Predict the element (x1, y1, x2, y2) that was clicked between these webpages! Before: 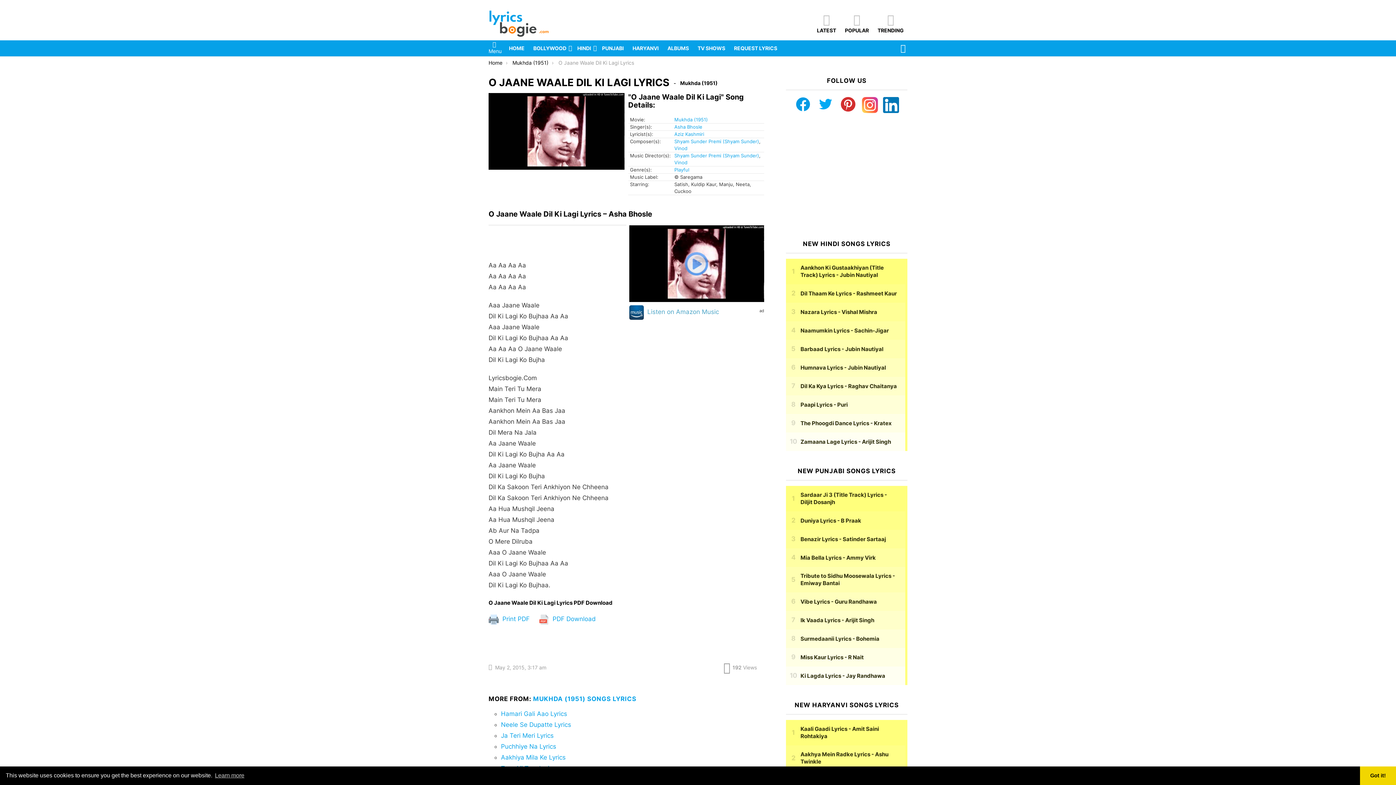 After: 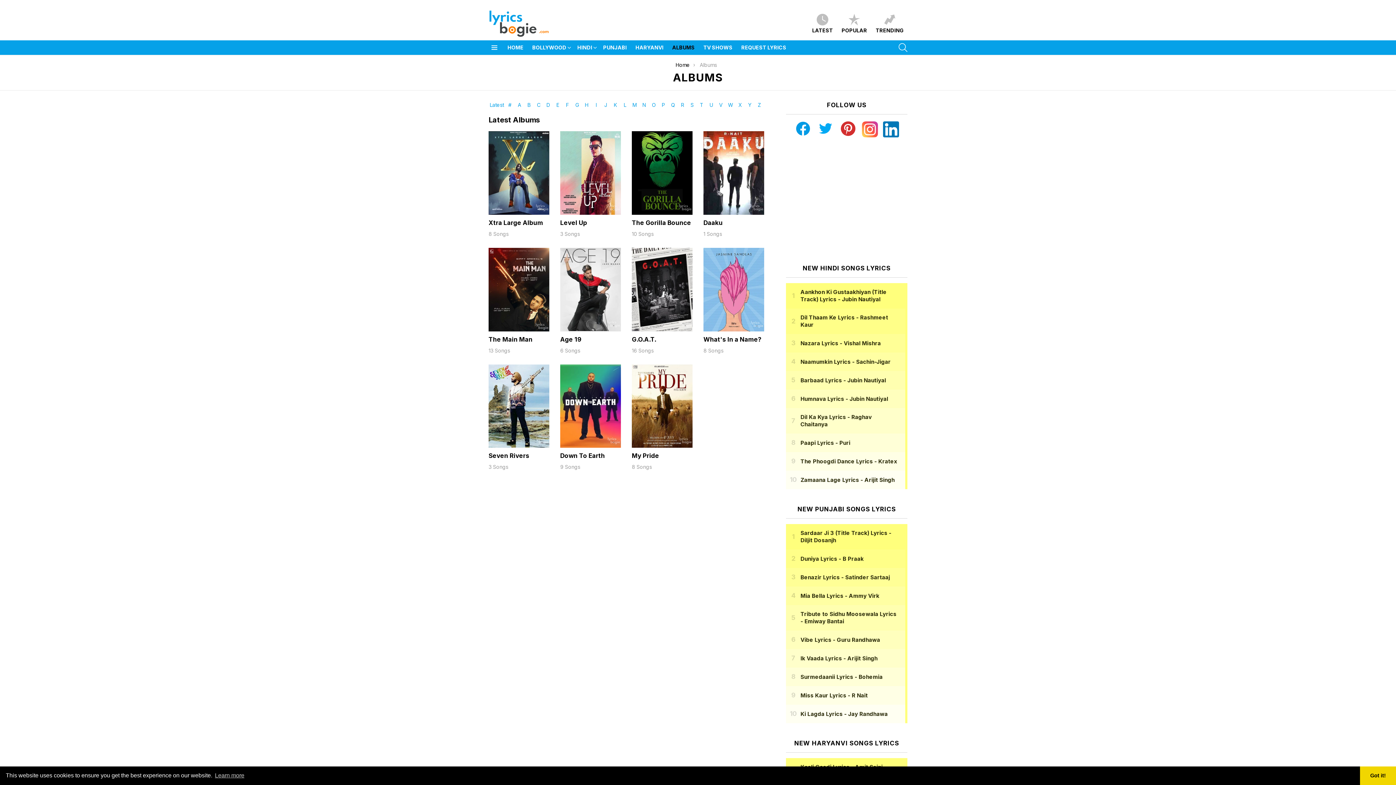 Action: bbox: (664, 43, 692, 53) label: ALBUMS